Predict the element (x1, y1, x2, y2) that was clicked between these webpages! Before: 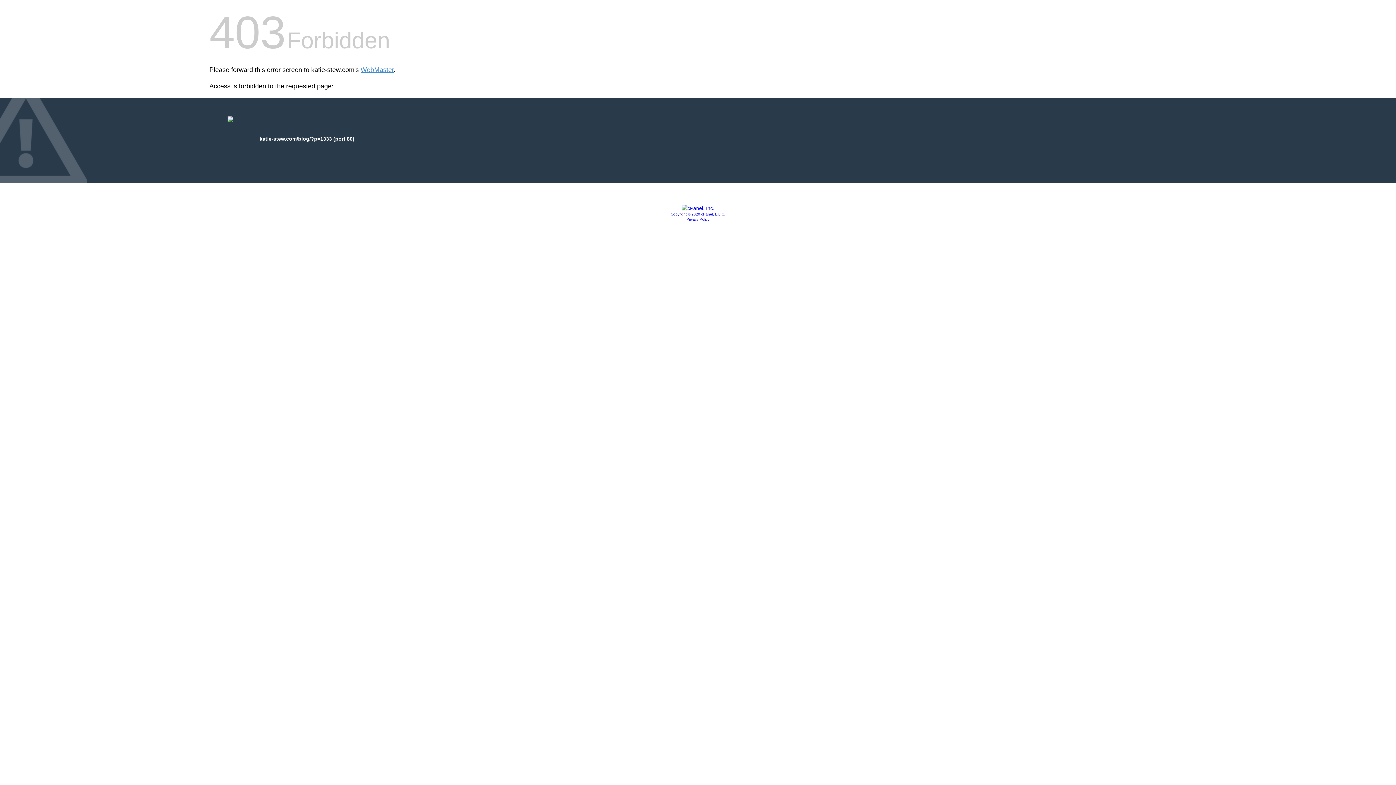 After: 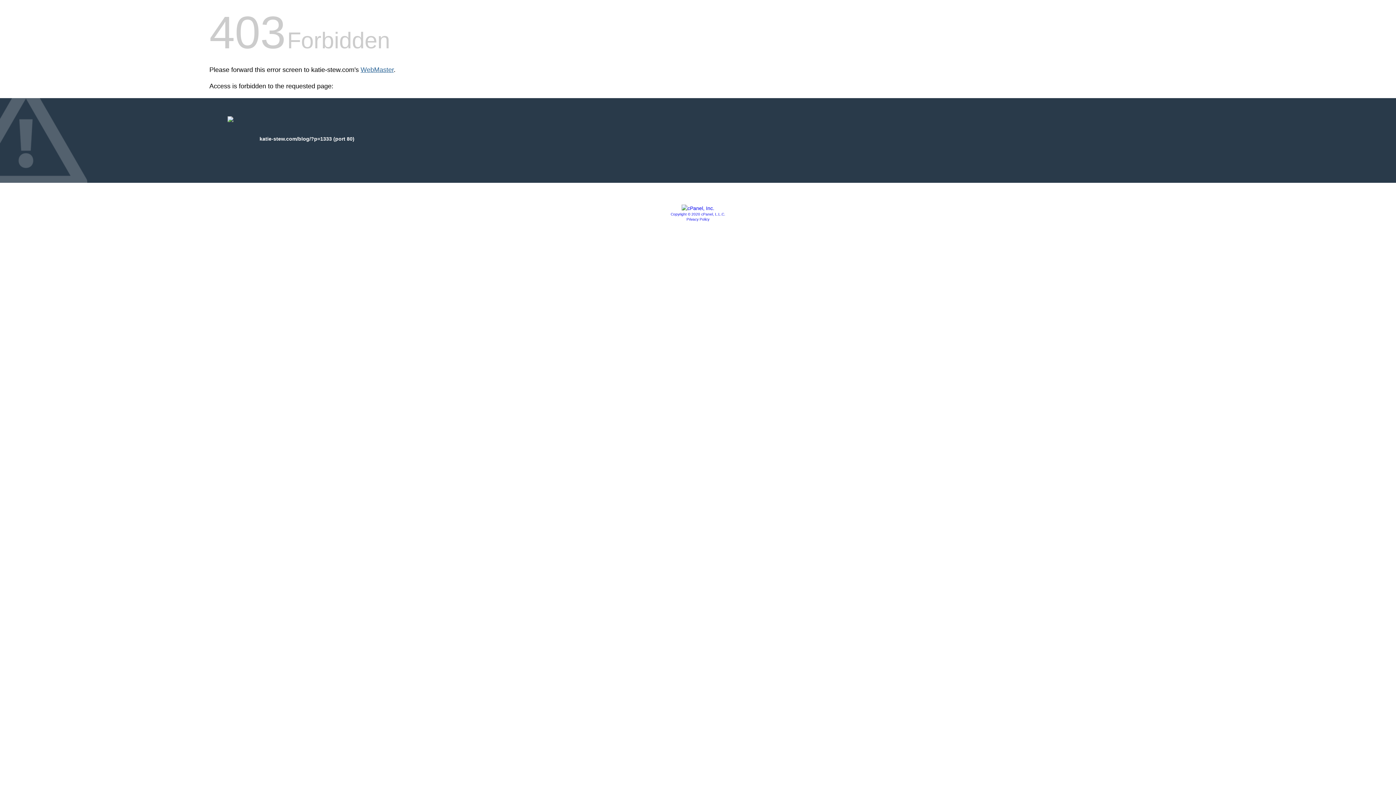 Action: bbox: (360, 66, 393, 73) label: WebMaster